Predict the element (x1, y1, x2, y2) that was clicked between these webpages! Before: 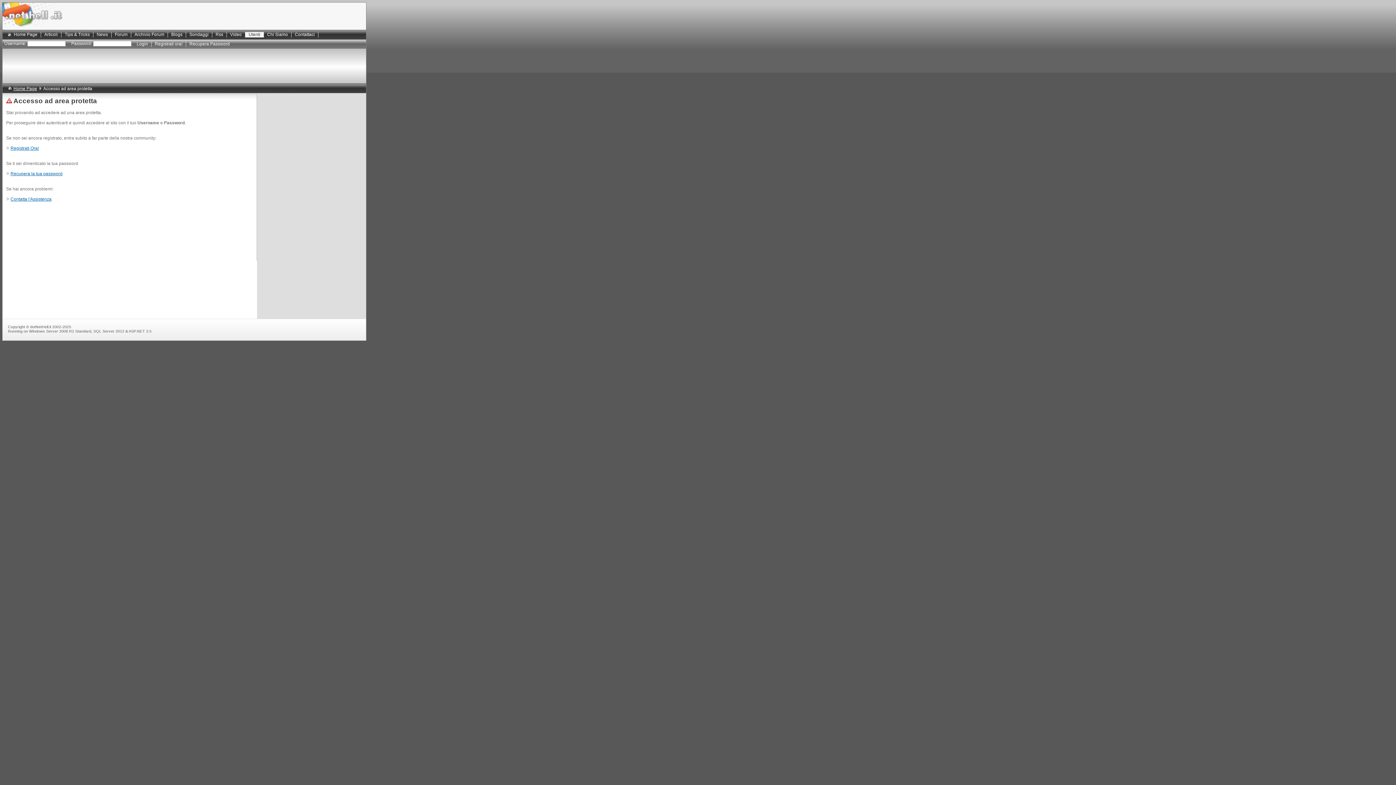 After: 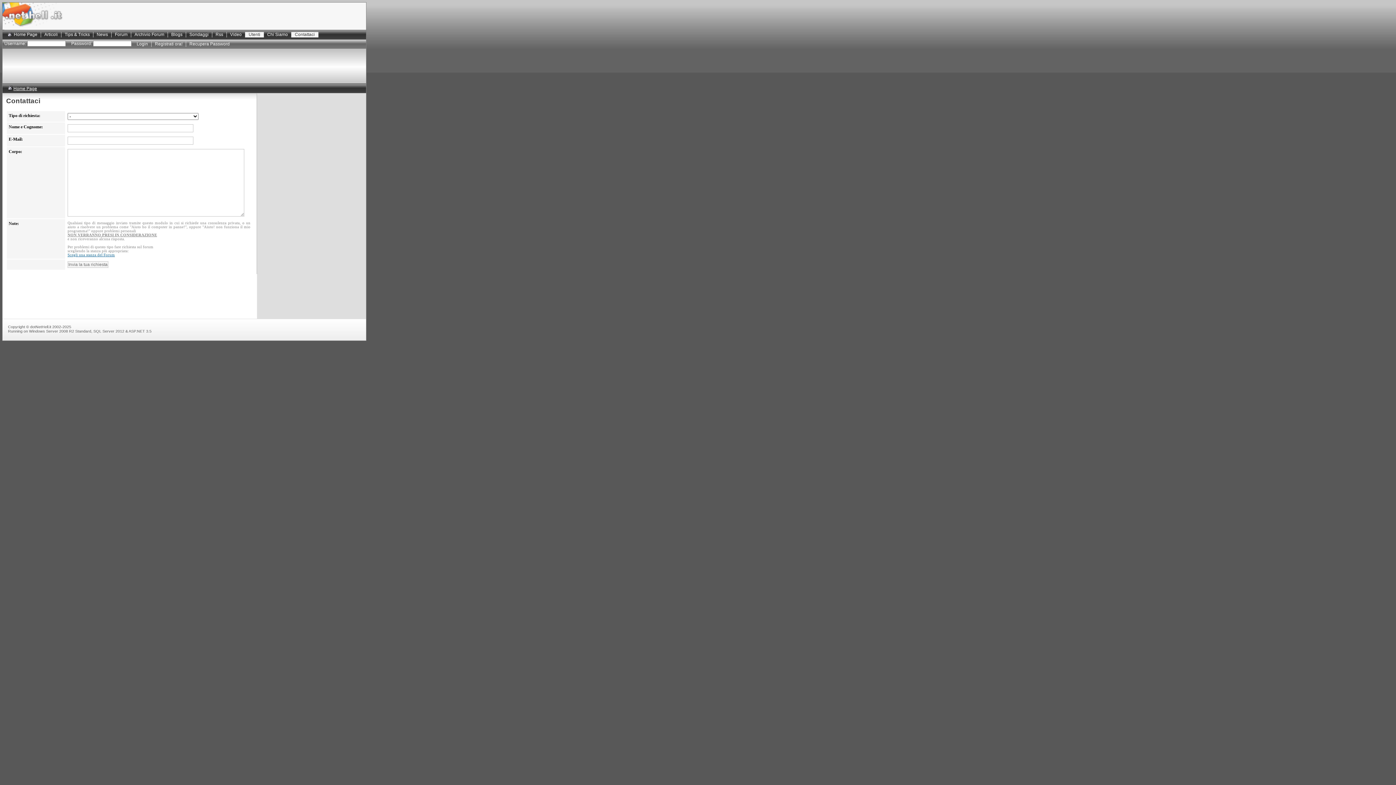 Action: bbox: (291, 32, 318, 37) label: Contattaci